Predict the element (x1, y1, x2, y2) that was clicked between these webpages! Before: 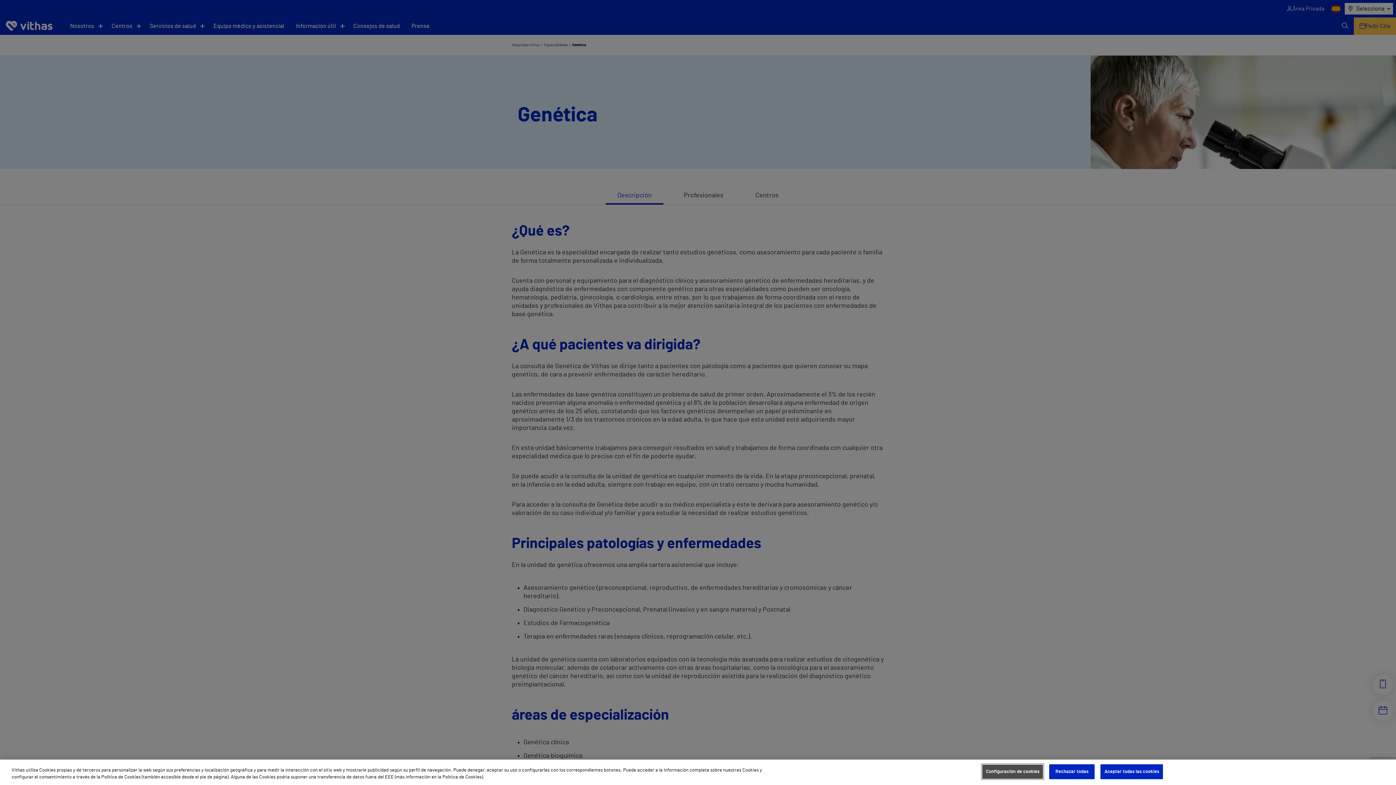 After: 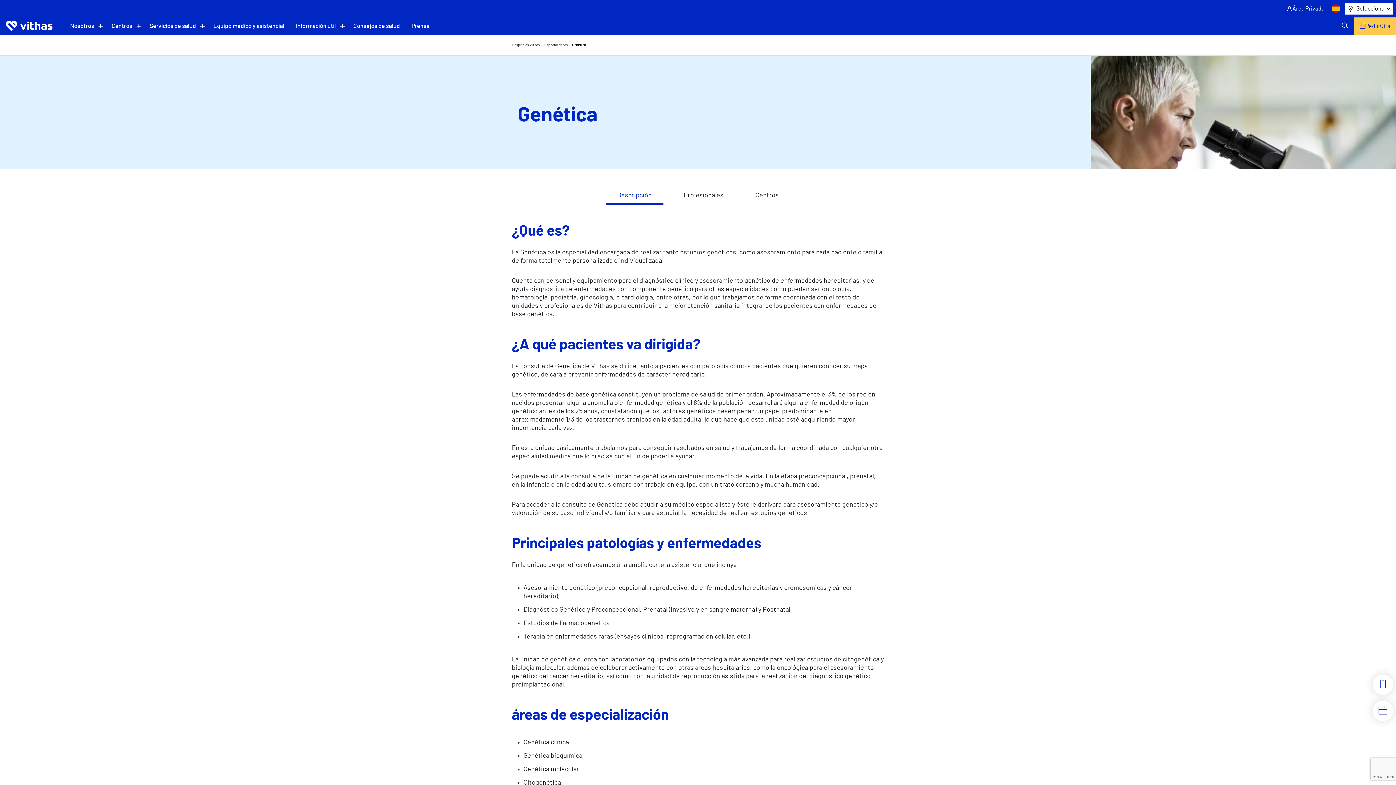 Action: label: Rechazar todas bbox: (1049, 764, 1094, 779)